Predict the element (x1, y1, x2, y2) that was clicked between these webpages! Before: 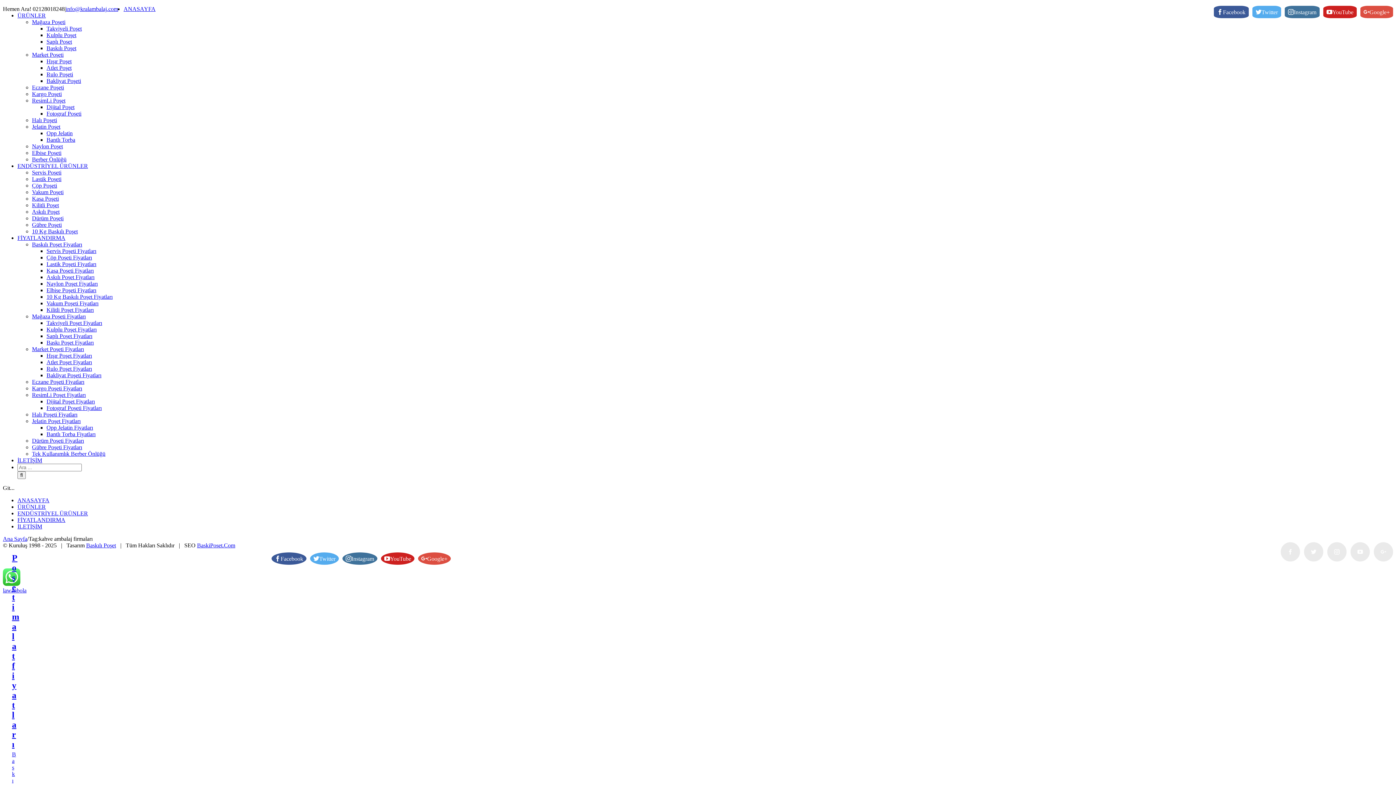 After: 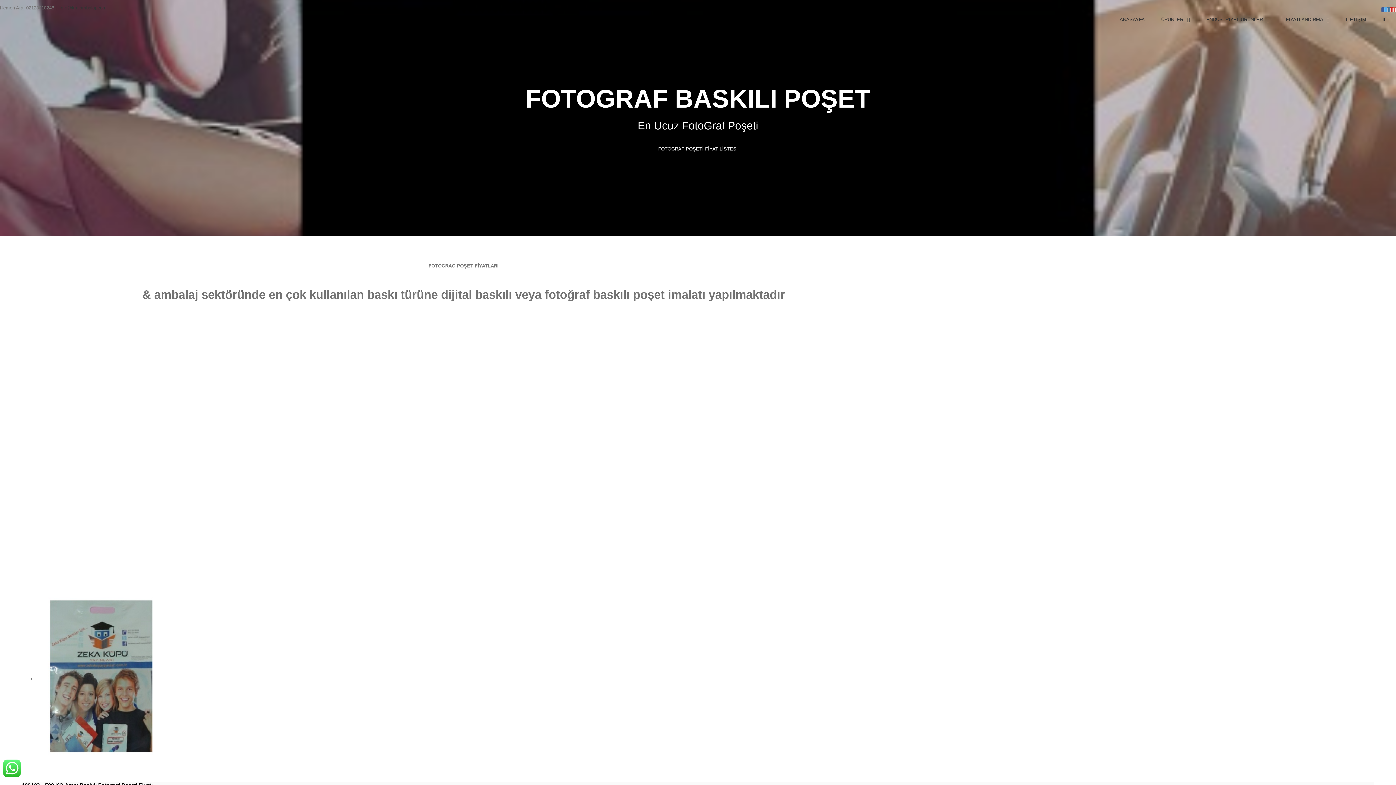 Action: bbox: (46, 405, 101, 411) label: Fotograf Poşeti Fiyatları